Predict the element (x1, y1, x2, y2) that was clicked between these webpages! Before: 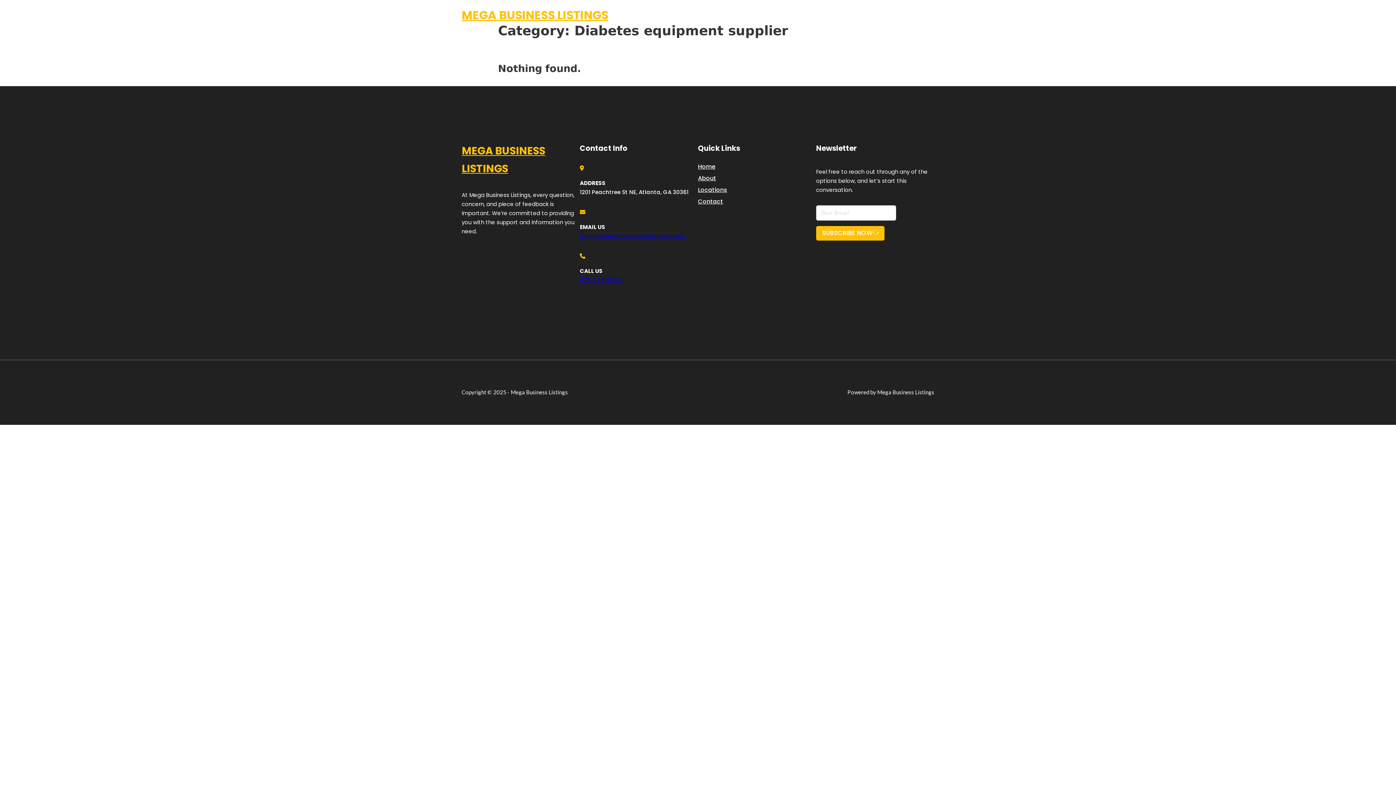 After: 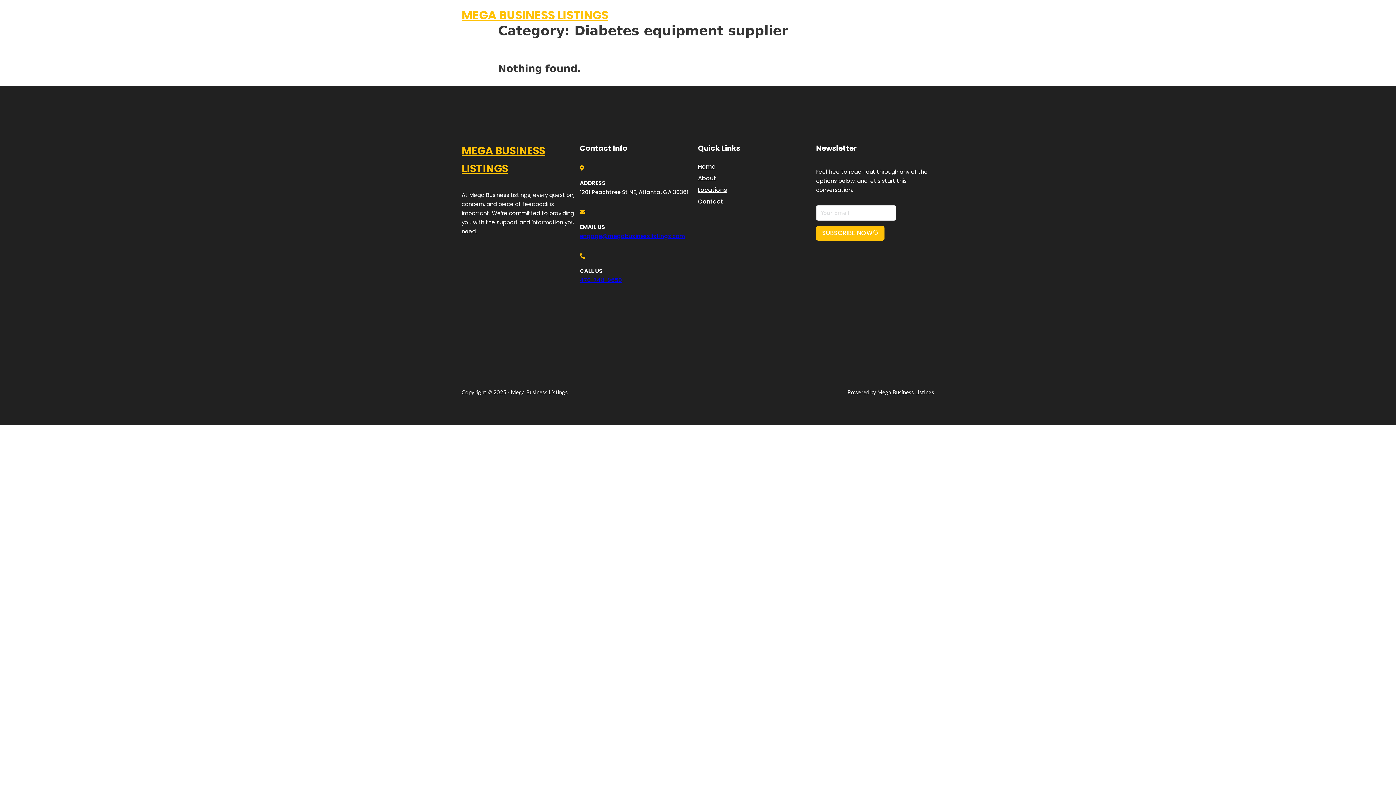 Action: label: 470-748-9650 bbox: (580, 276, 622, 283)